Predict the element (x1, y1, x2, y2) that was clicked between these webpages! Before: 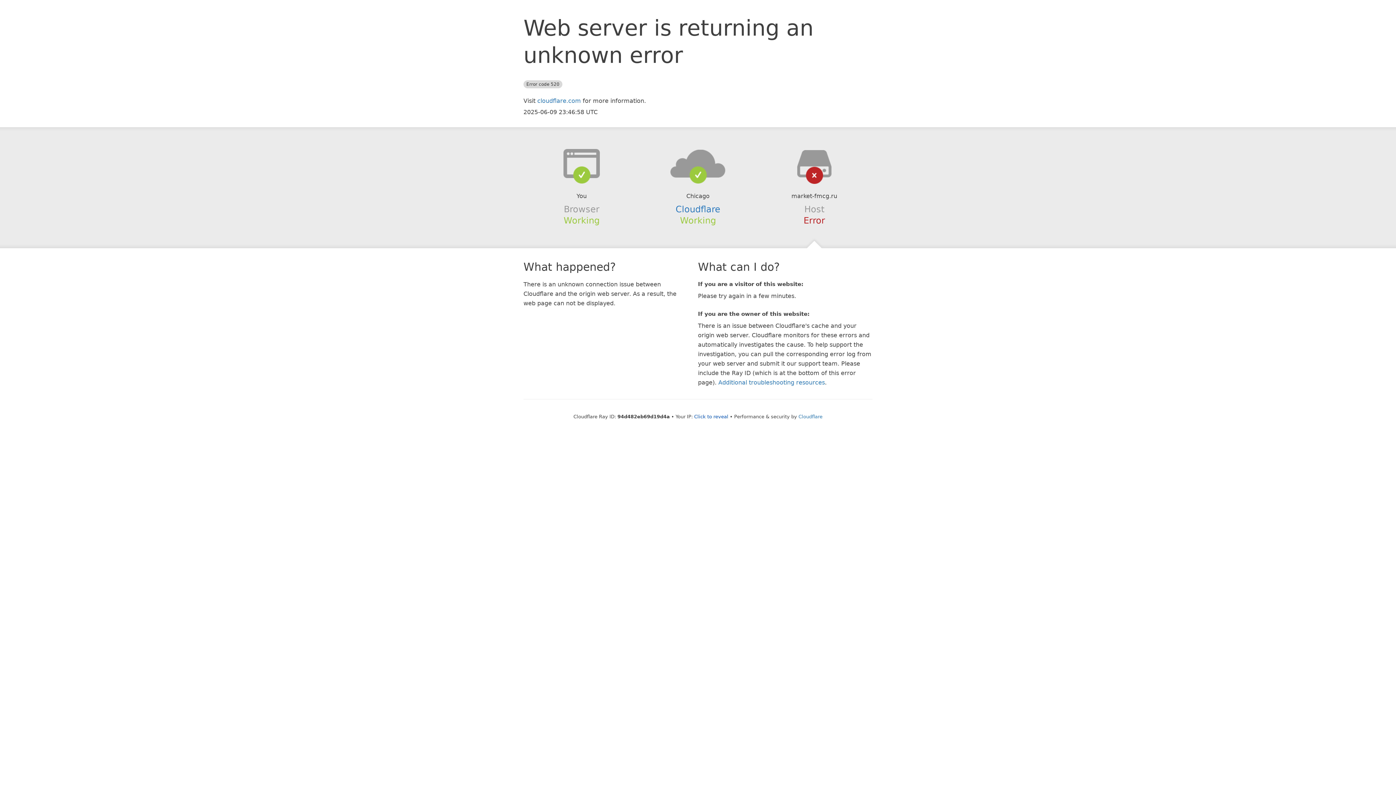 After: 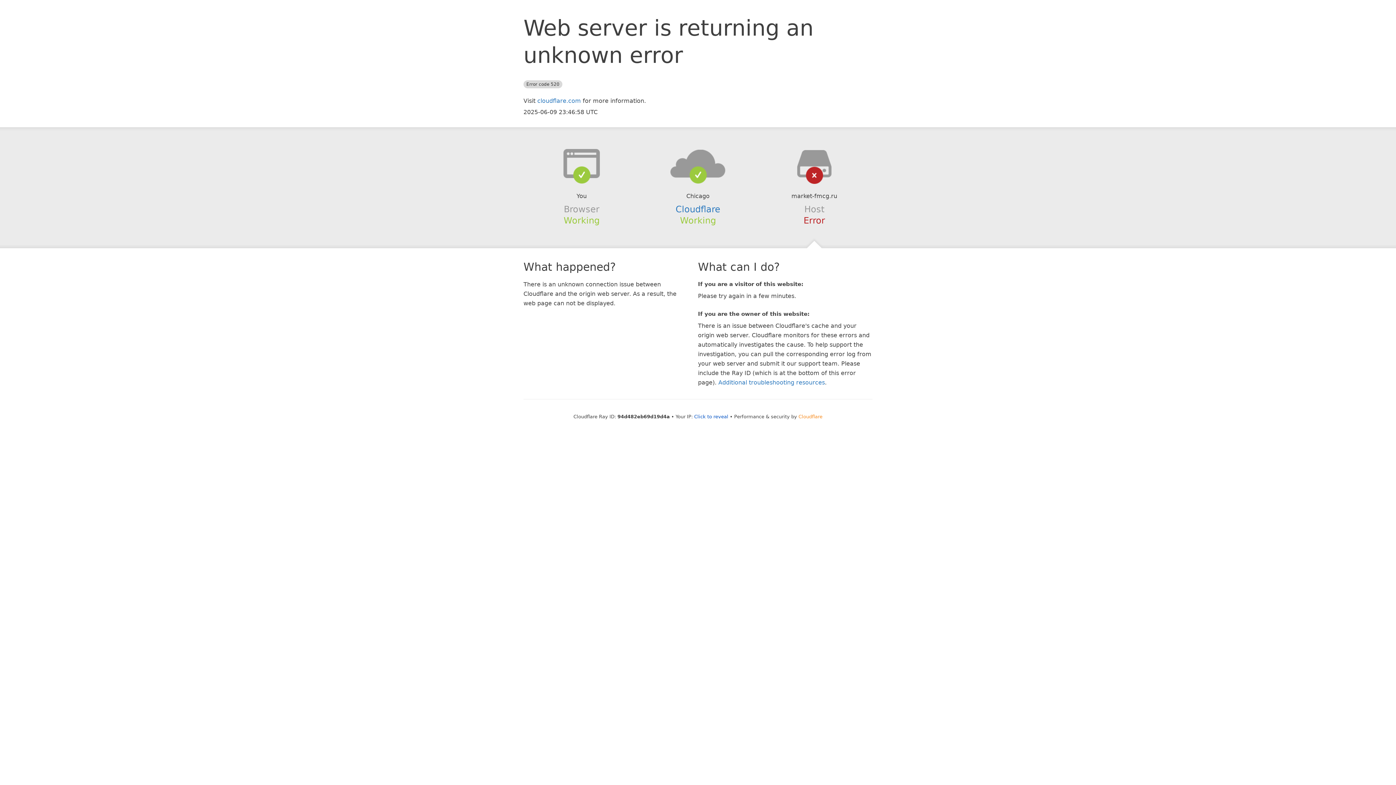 Action: label: Cloudflare bbox: (798, 414, 822, 419)